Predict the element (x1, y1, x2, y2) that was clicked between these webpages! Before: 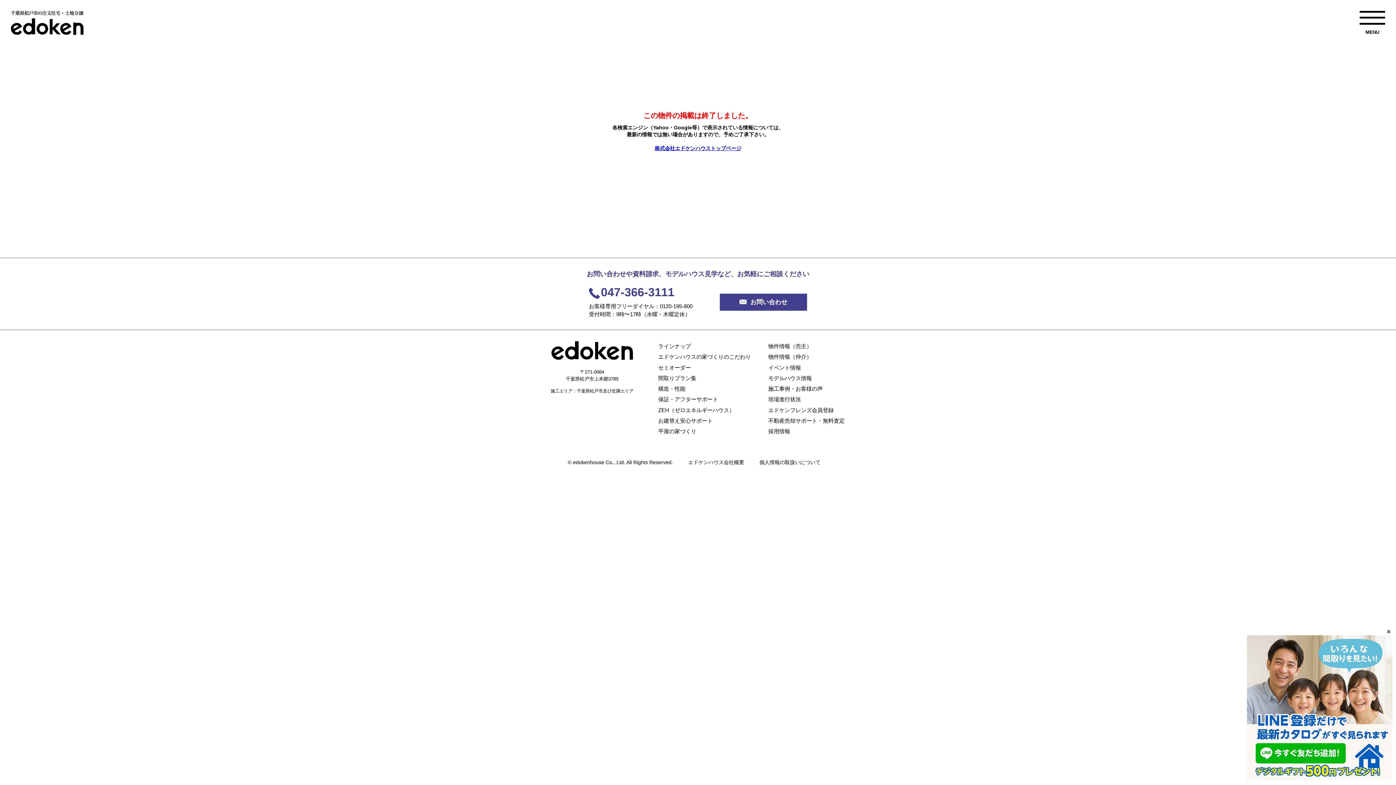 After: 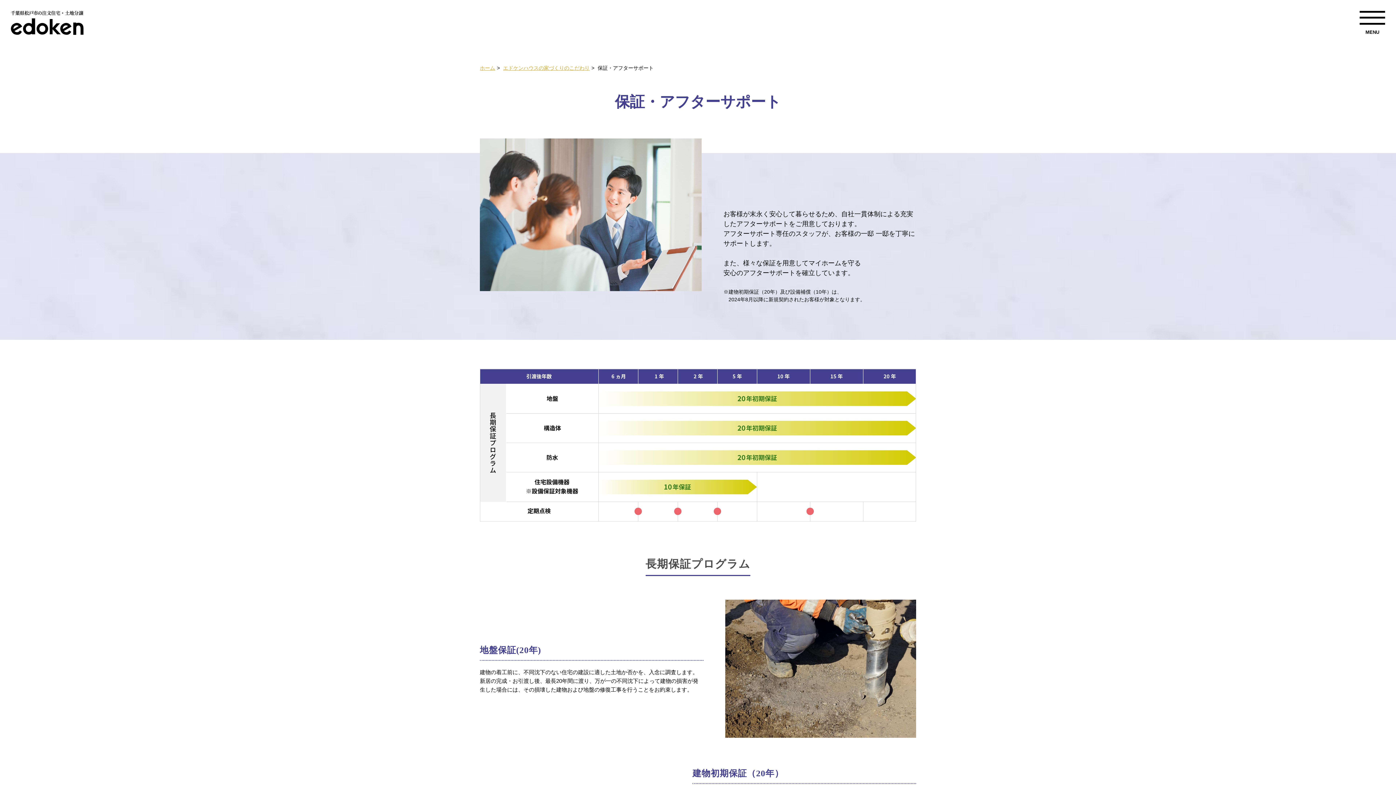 Action: label: 保証・アフターサポート bbox: (657, 395, 719, 403)